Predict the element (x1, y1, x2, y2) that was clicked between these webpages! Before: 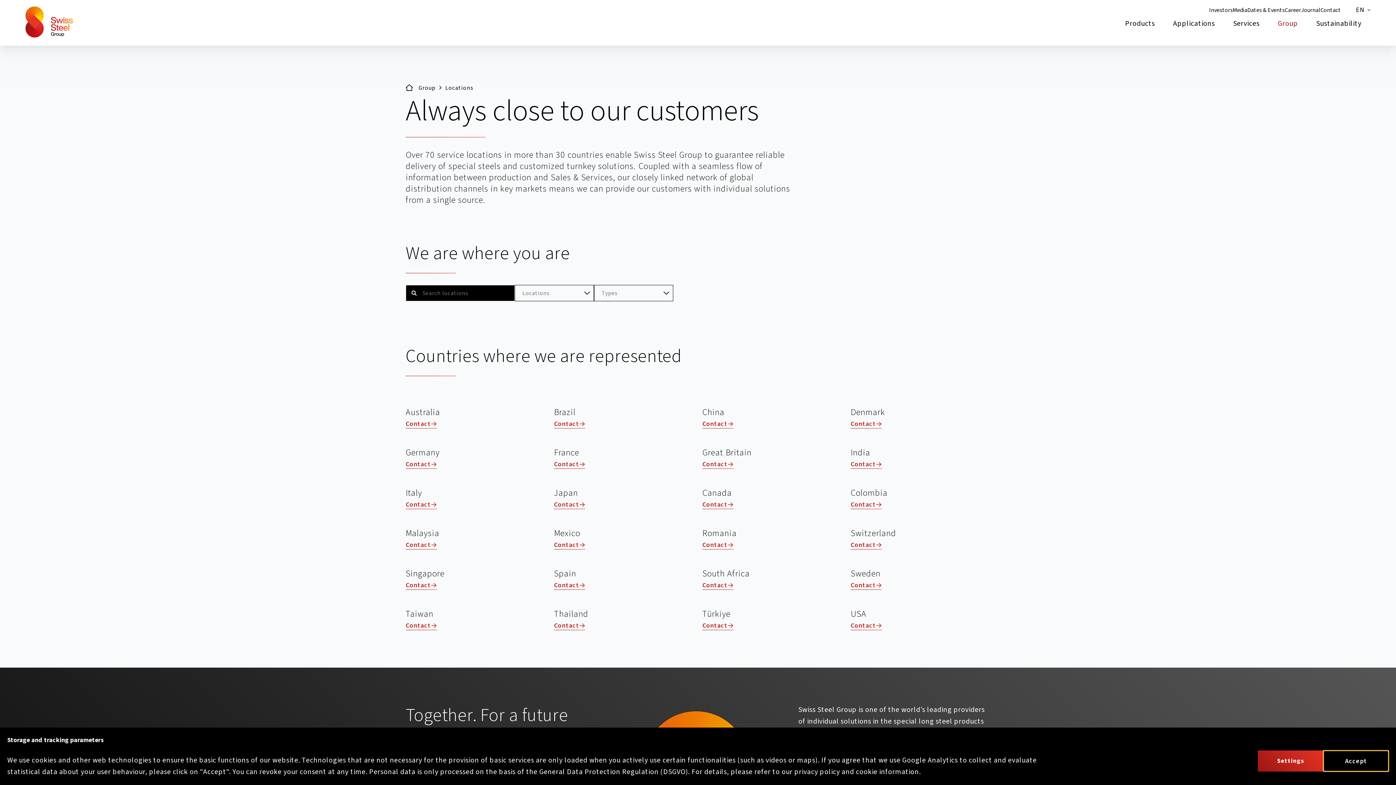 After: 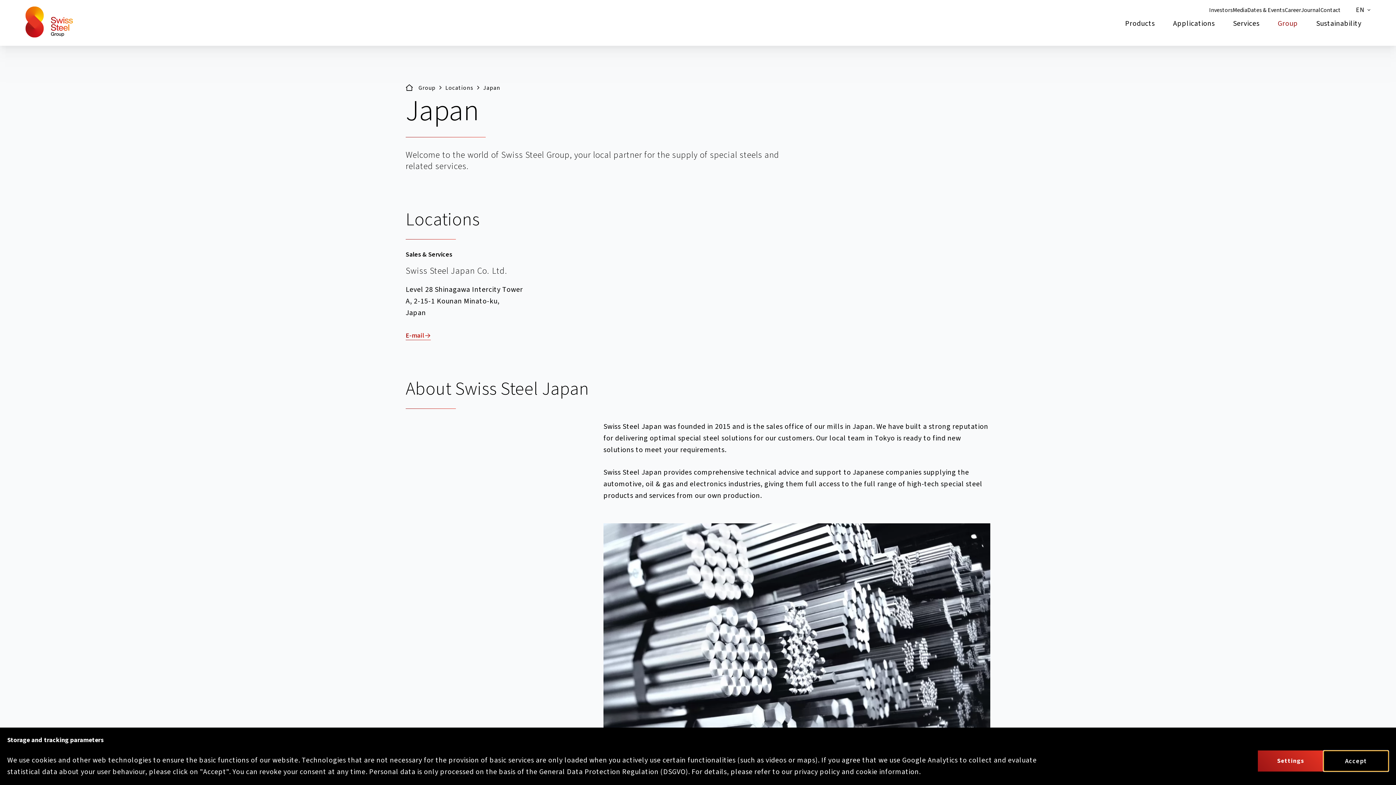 Action: bbox: (554, 500, 585, 509) label: Contact